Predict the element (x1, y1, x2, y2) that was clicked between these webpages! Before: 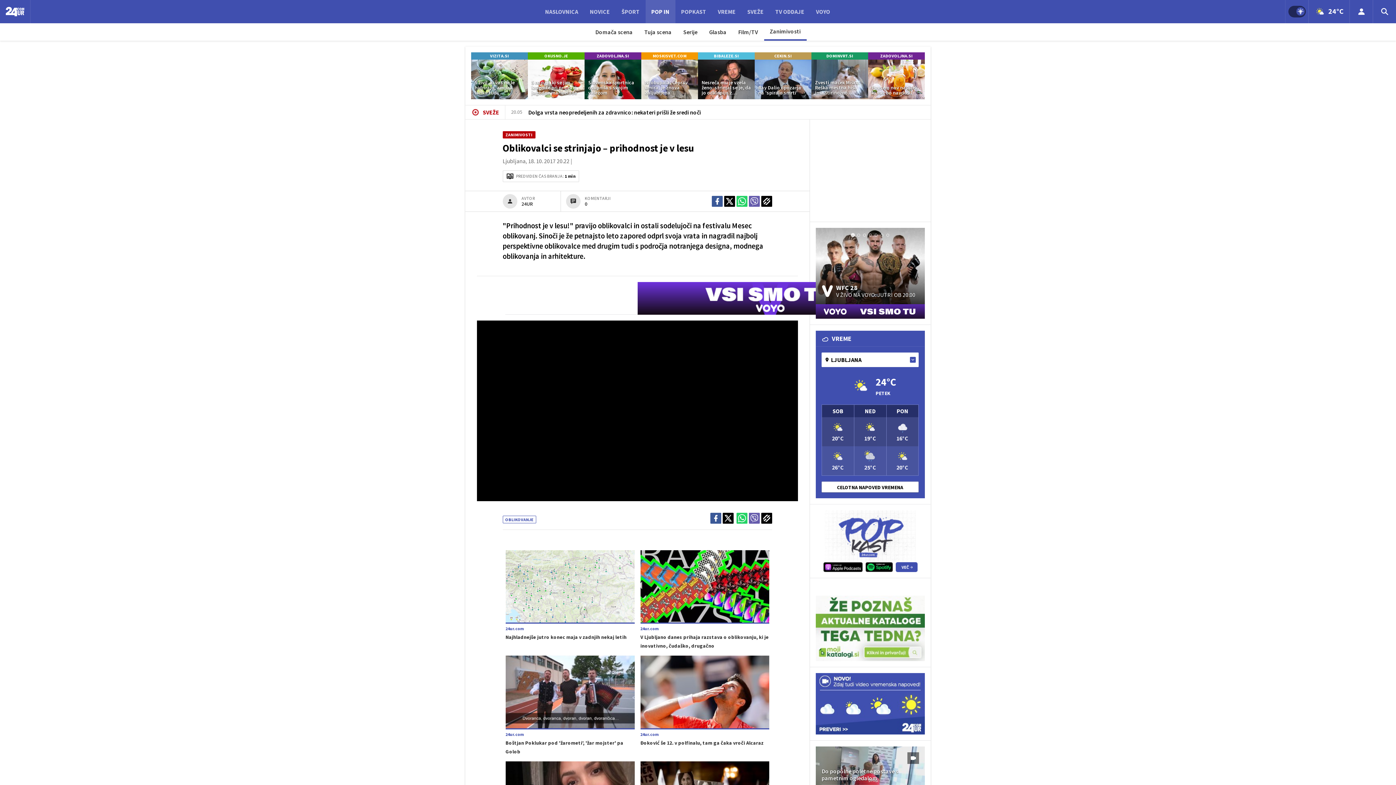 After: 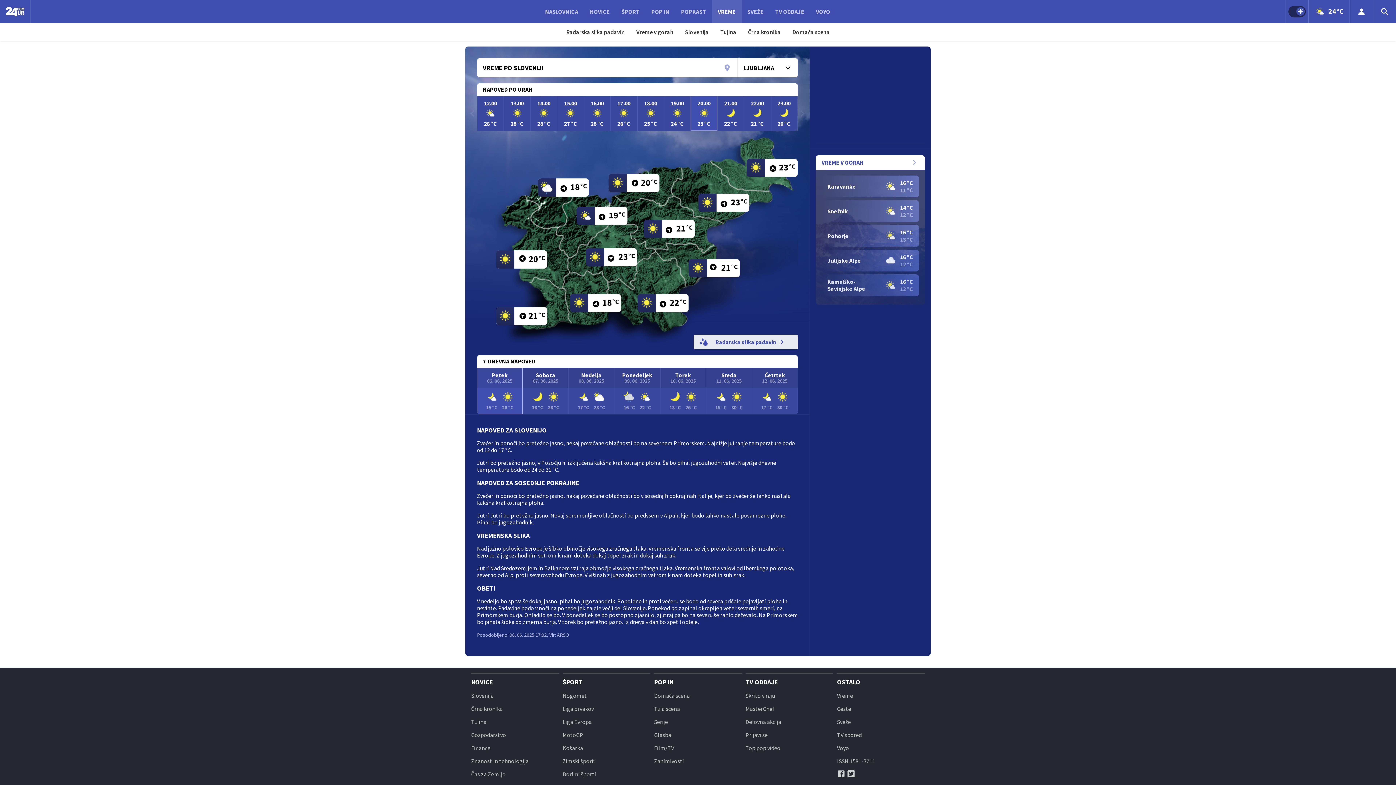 Action: bbox: (712, 0, 741, 23) label: VREME